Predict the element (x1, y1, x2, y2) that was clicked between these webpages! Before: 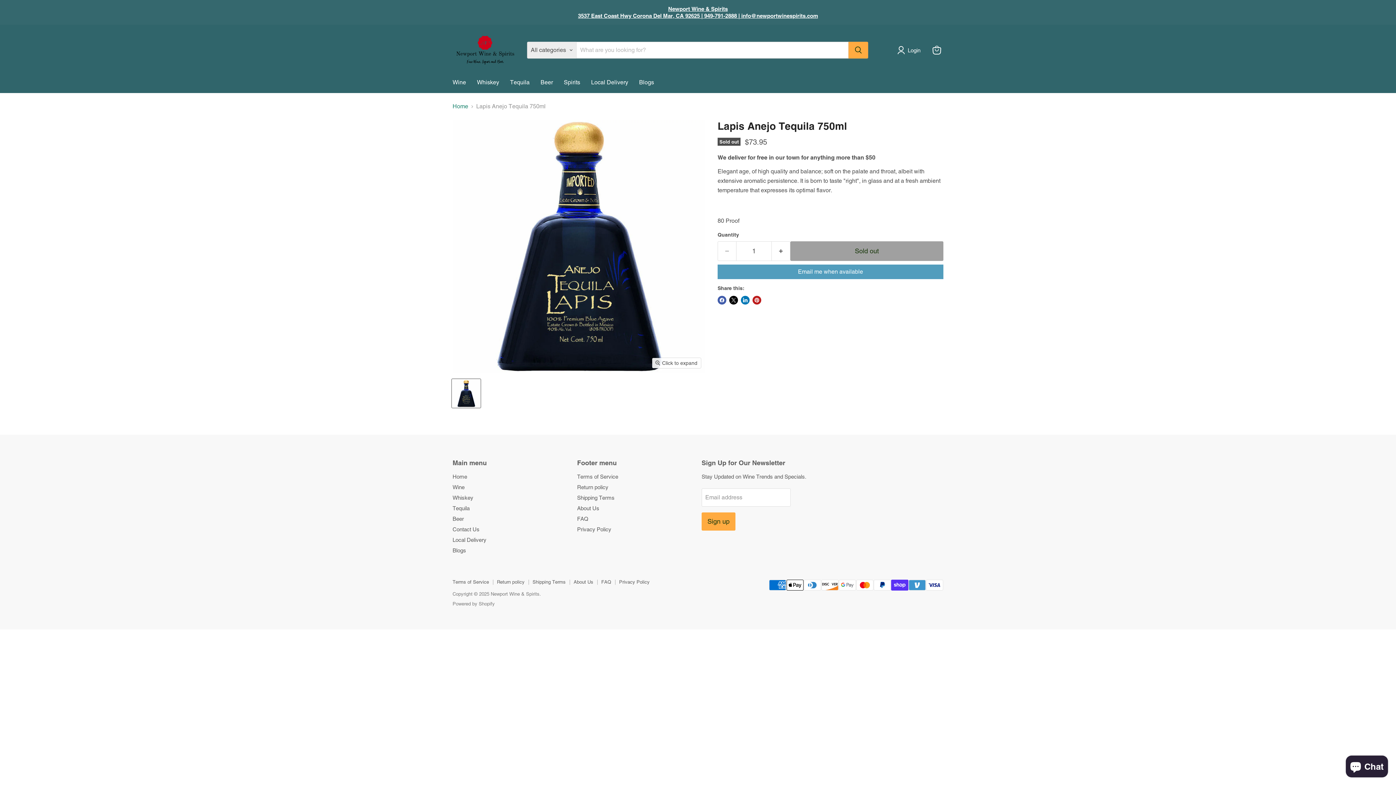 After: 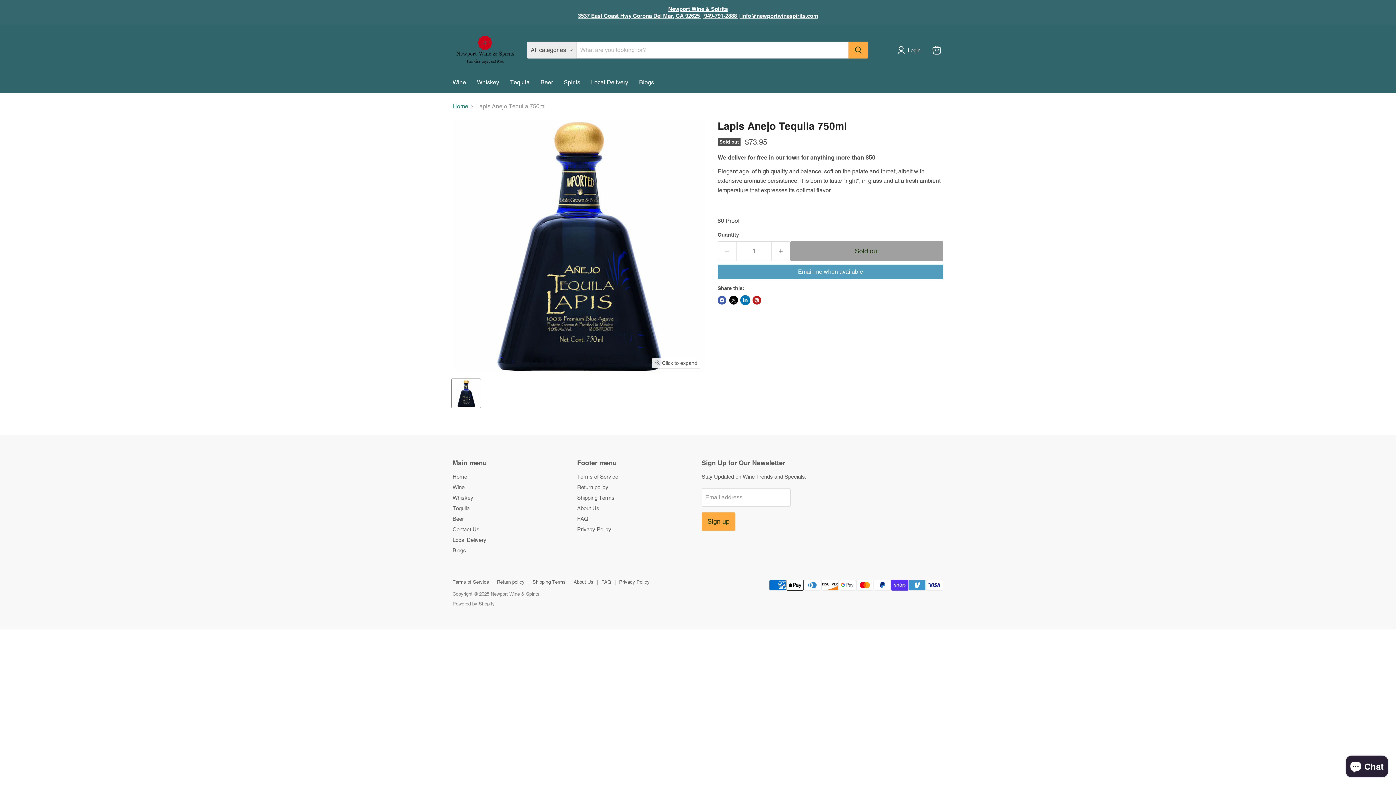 Action: bbox: (741, 296, 749, 304) label: Share on LinkedIn